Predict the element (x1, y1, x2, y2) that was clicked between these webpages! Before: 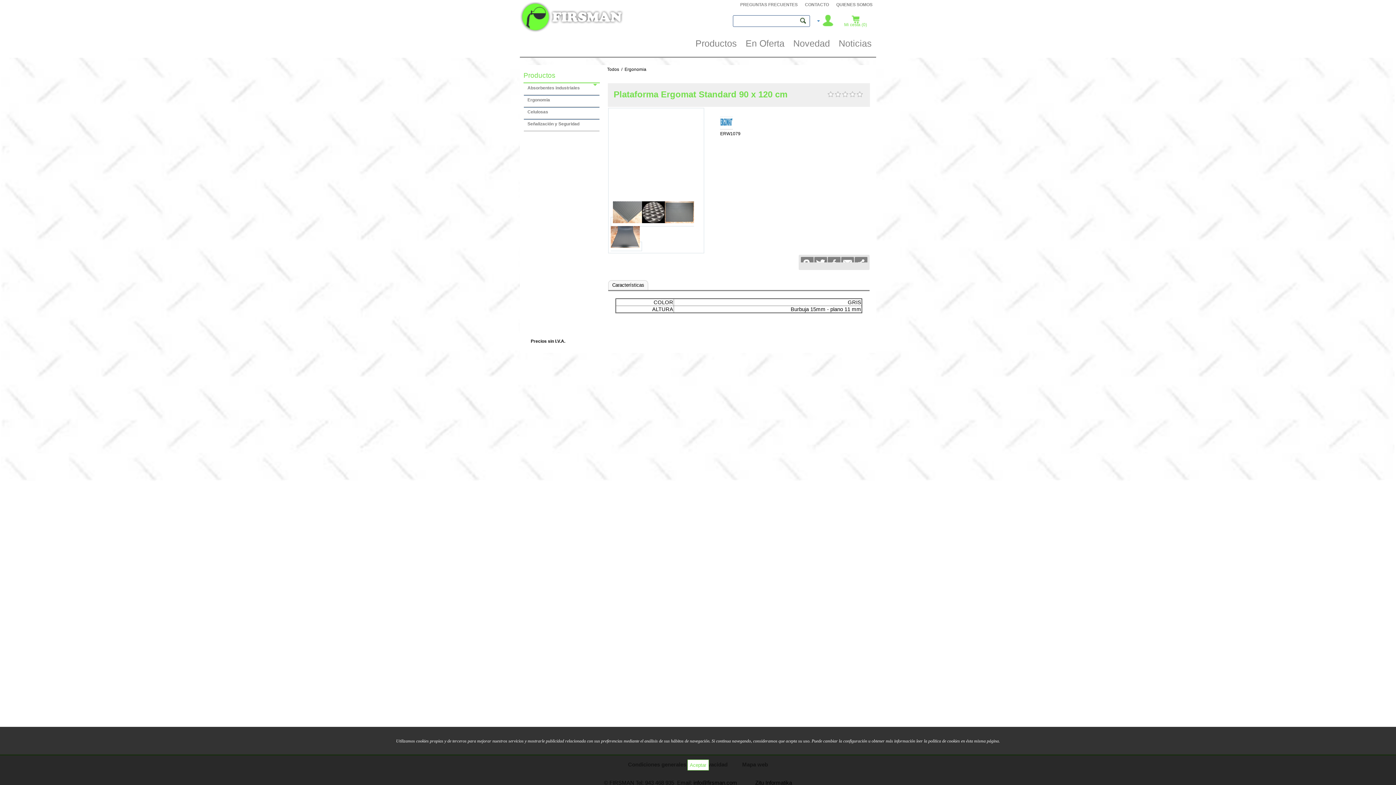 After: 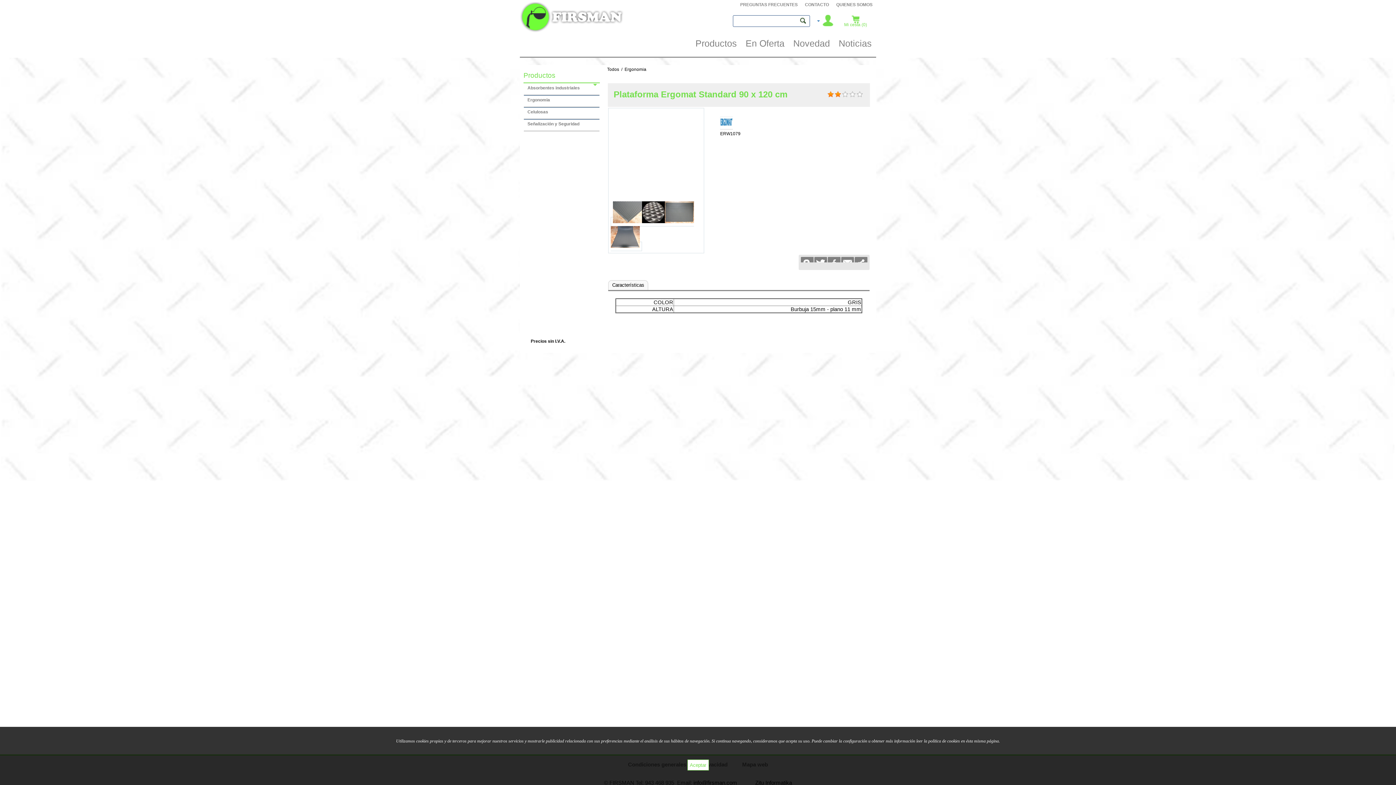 Action: label: 2 bbox: (834, 91, 841, 97)